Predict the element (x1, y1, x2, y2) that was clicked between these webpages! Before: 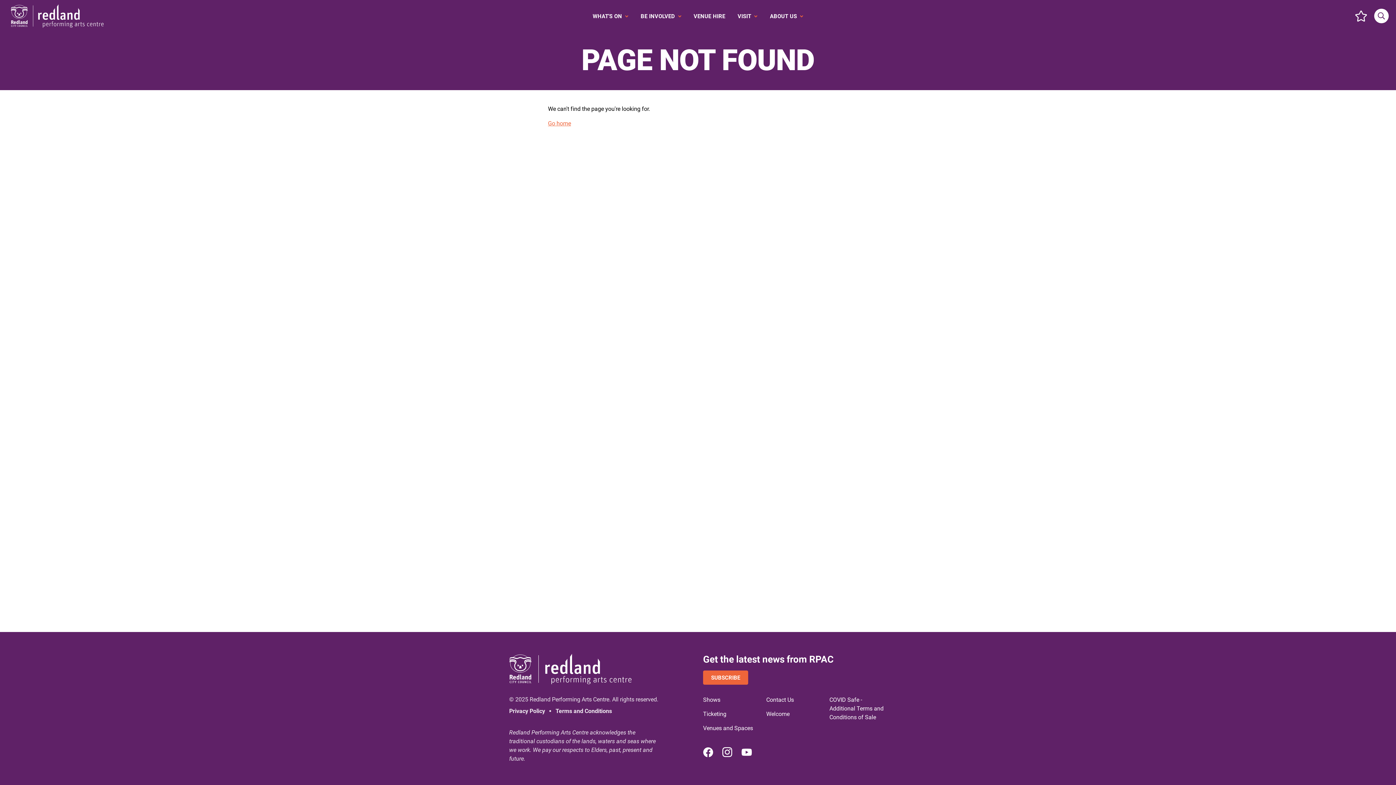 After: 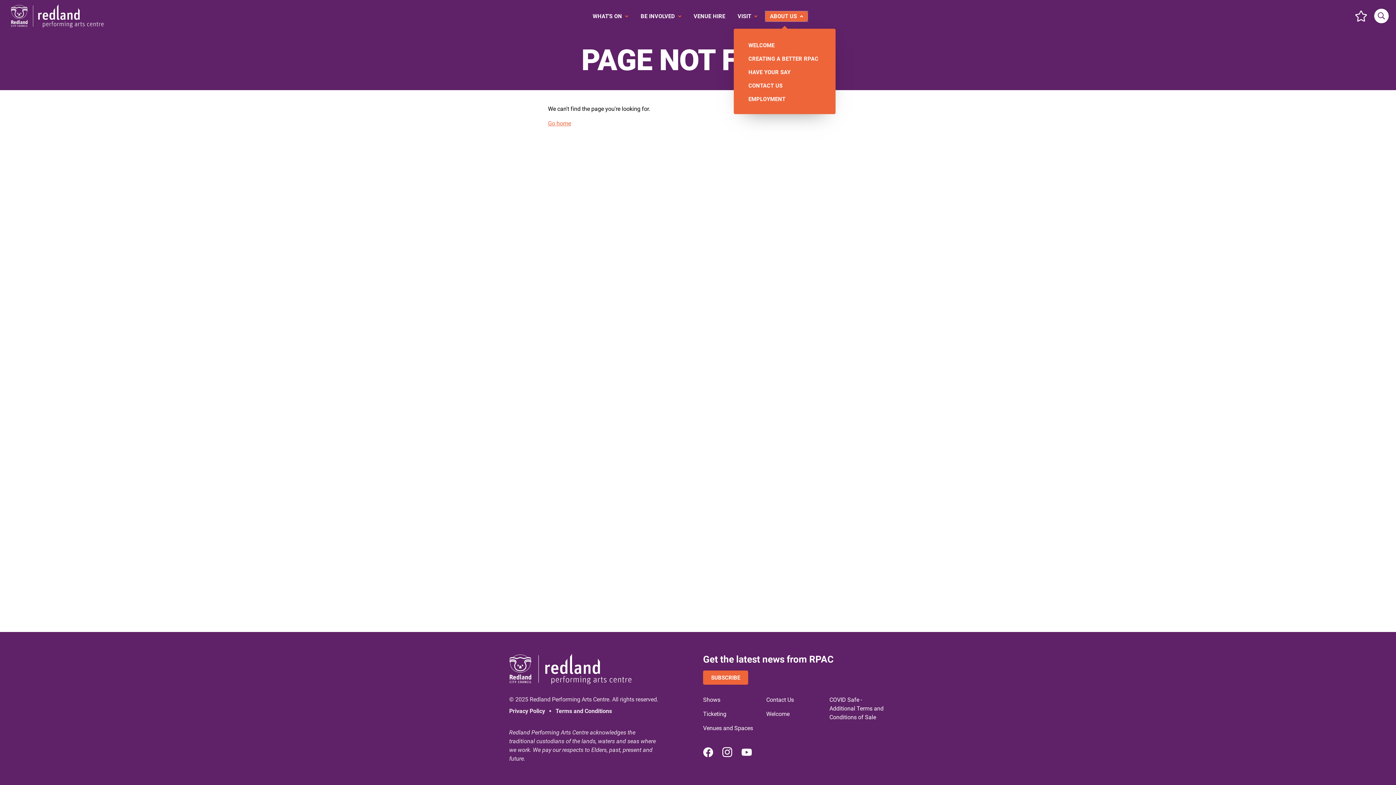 Action: label: Expand secondary navigation under About Us bbox: (765, 11, 807, 21)